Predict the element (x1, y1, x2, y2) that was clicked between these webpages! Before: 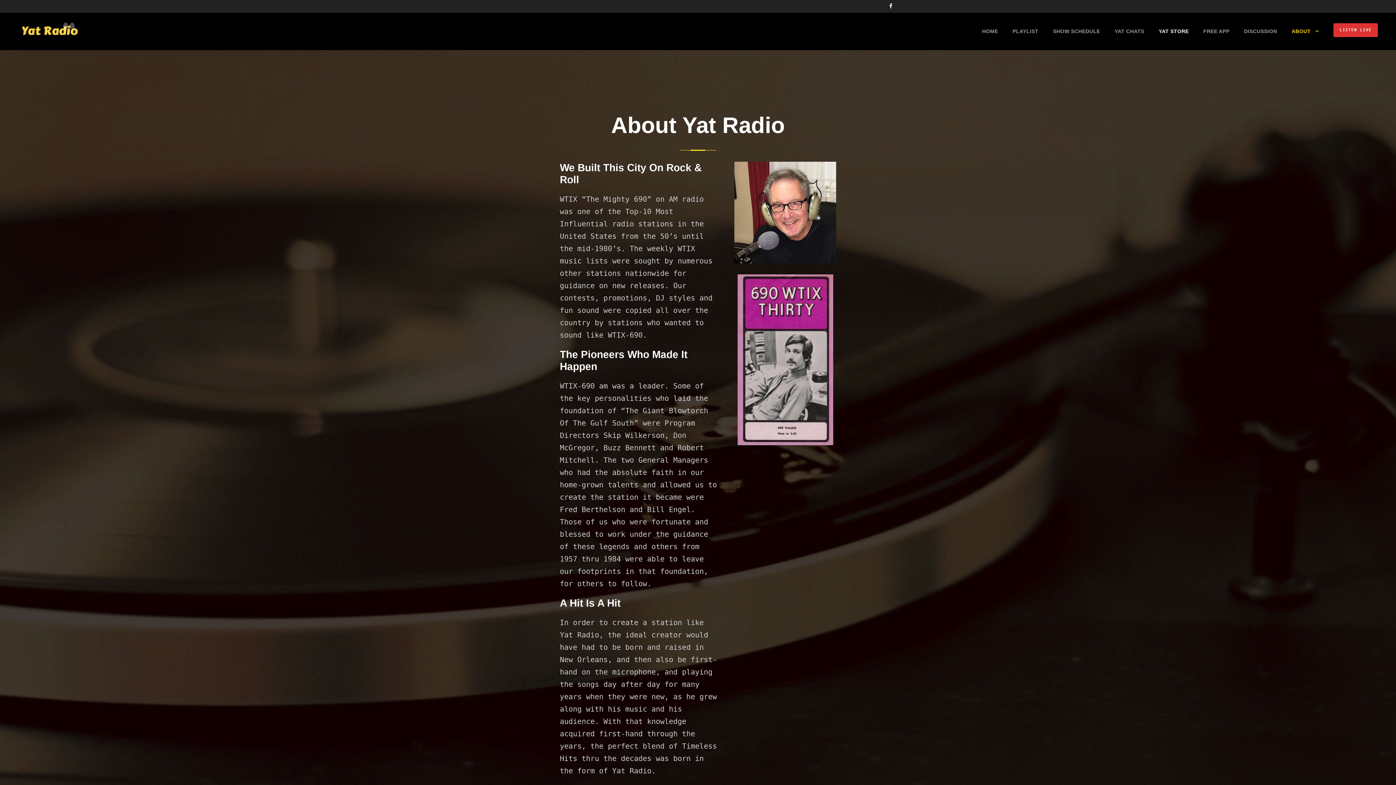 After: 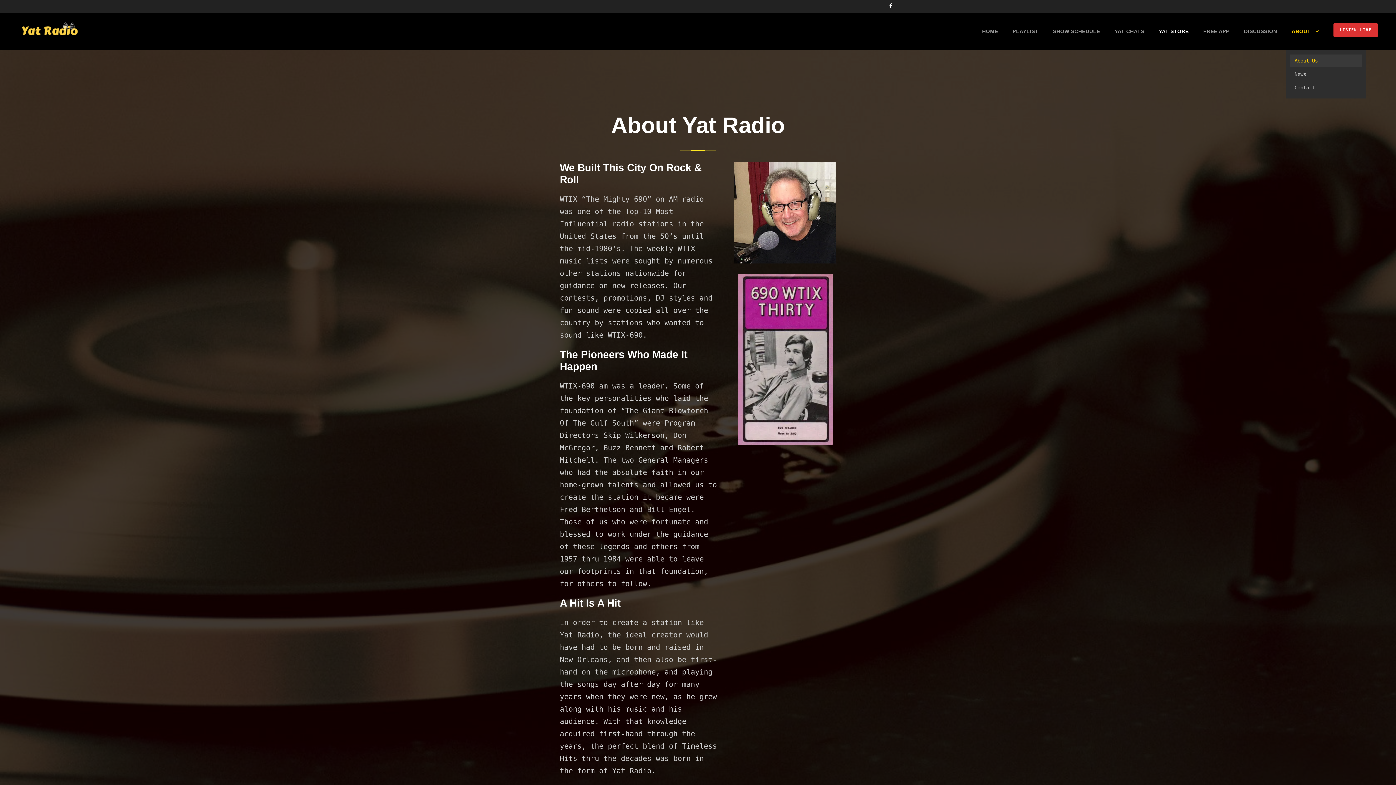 Action: label: ABOUT bbox: (1292, 27, 1319, 50)